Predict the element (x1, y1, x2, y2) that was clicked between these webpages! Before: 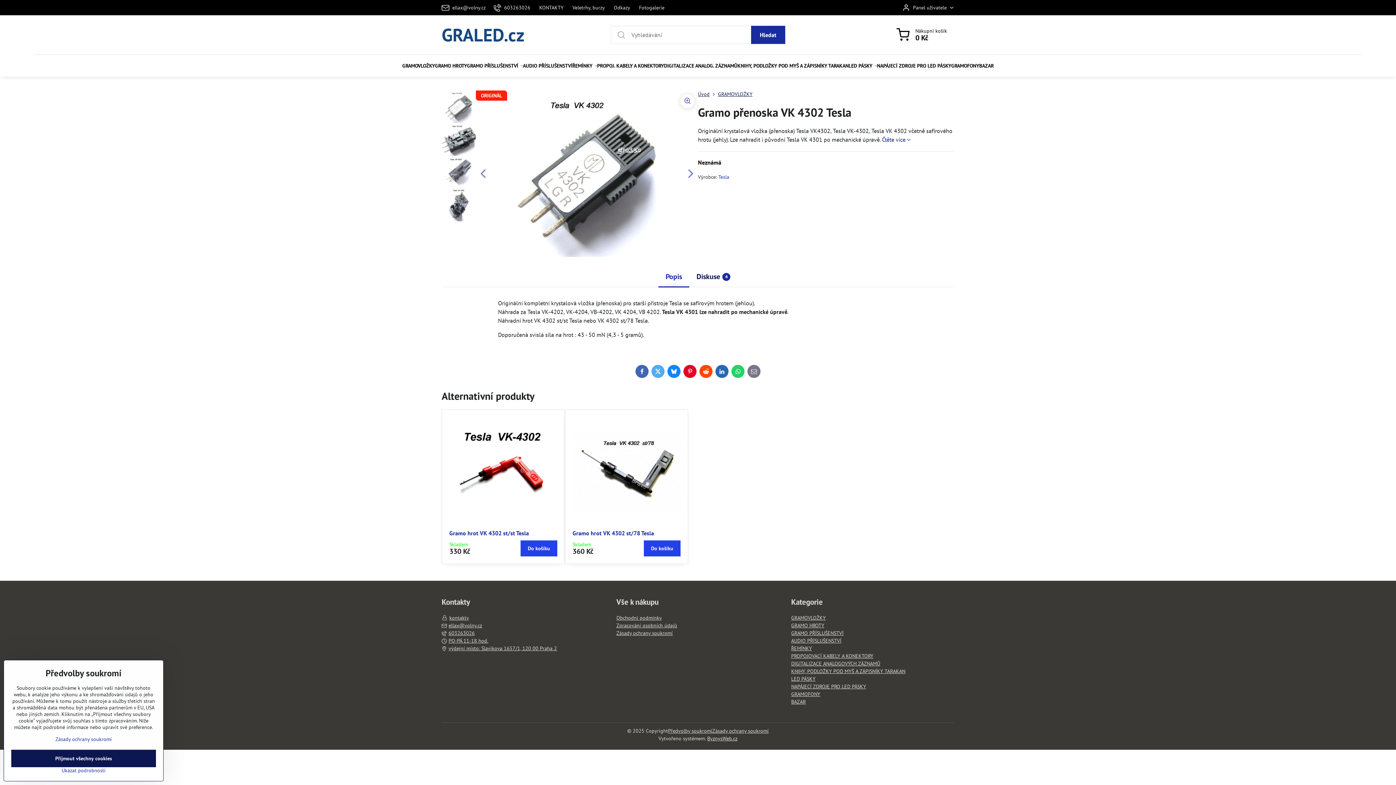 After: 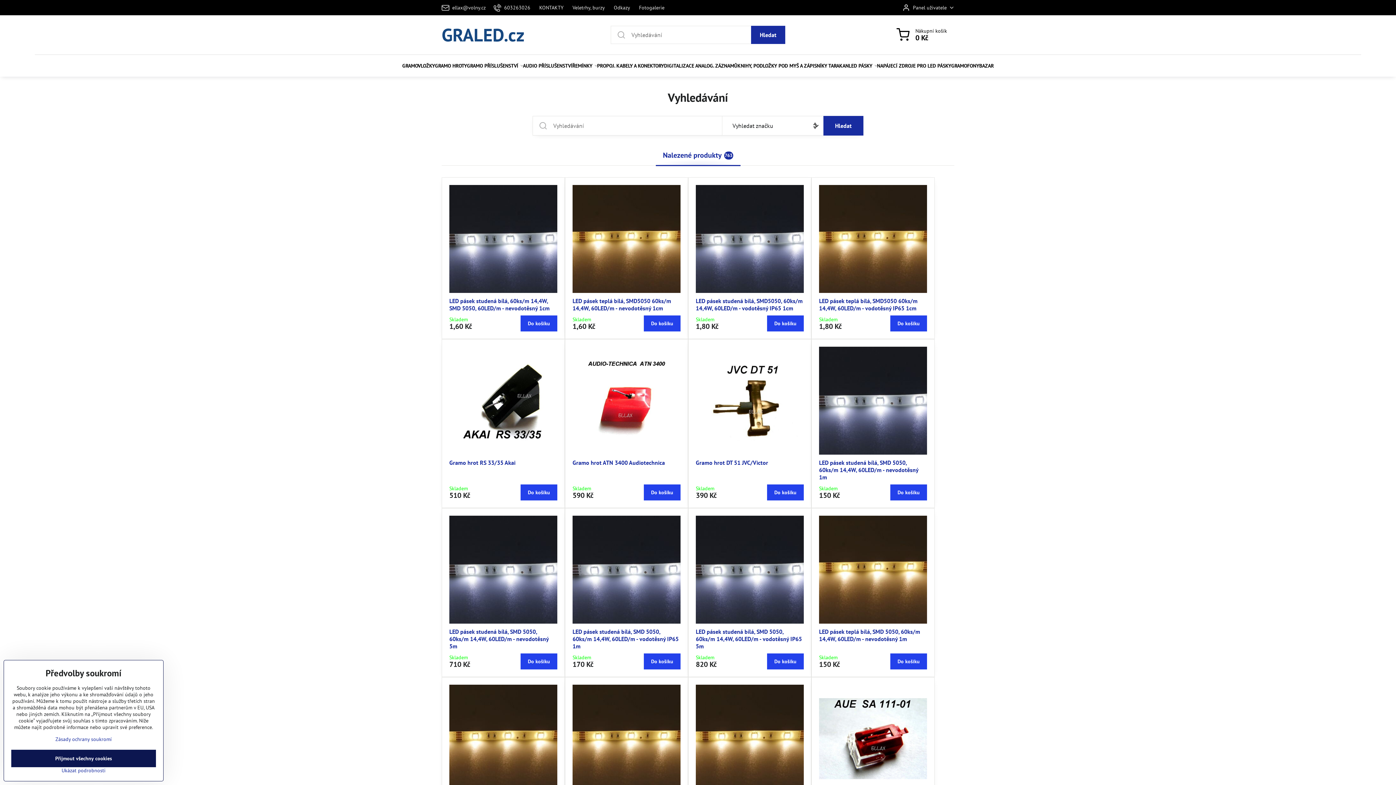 Action: label: Hledat bbox: (751, 25, 785, 44)